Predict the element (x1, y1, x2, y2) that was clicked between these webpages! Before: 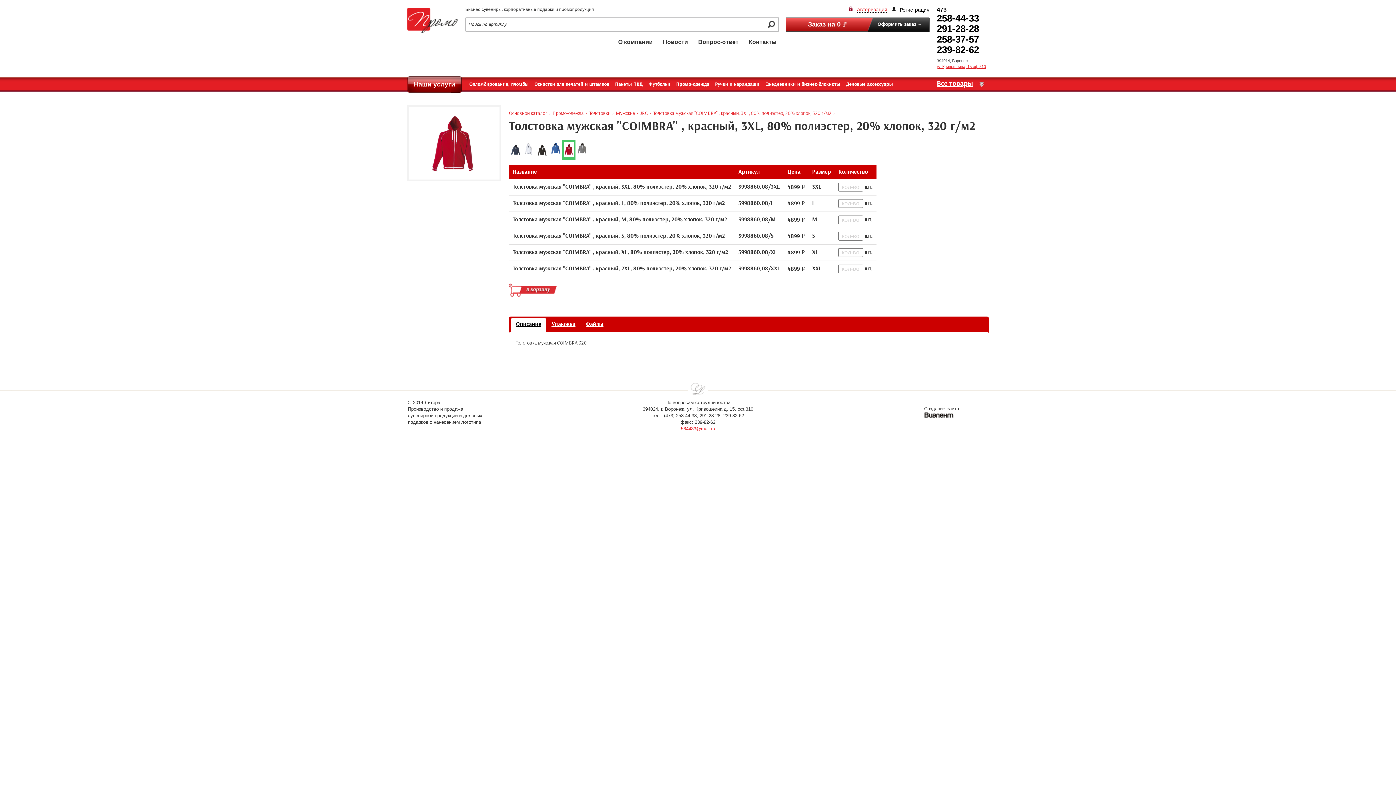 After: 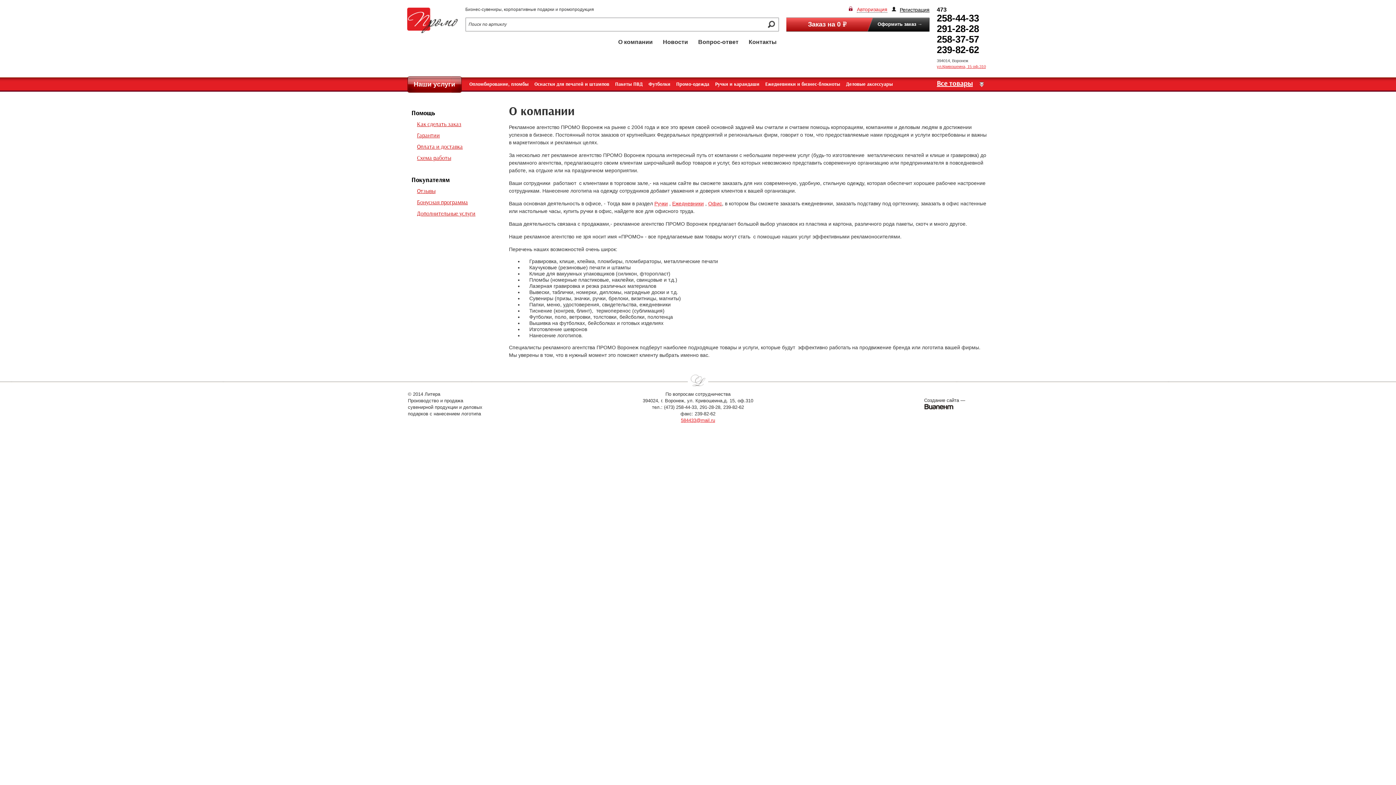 Action: bbox: (618, 38, 652, 45) label: О компании